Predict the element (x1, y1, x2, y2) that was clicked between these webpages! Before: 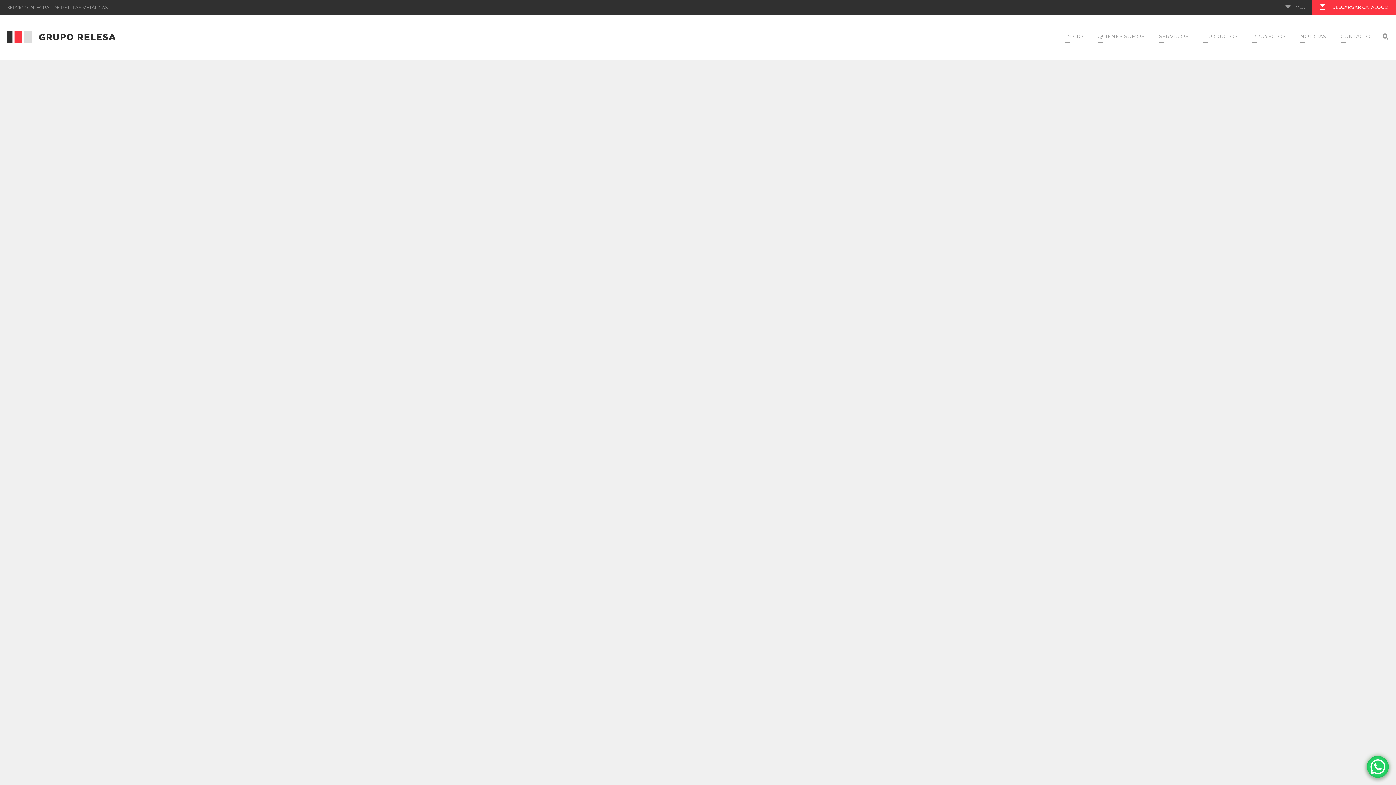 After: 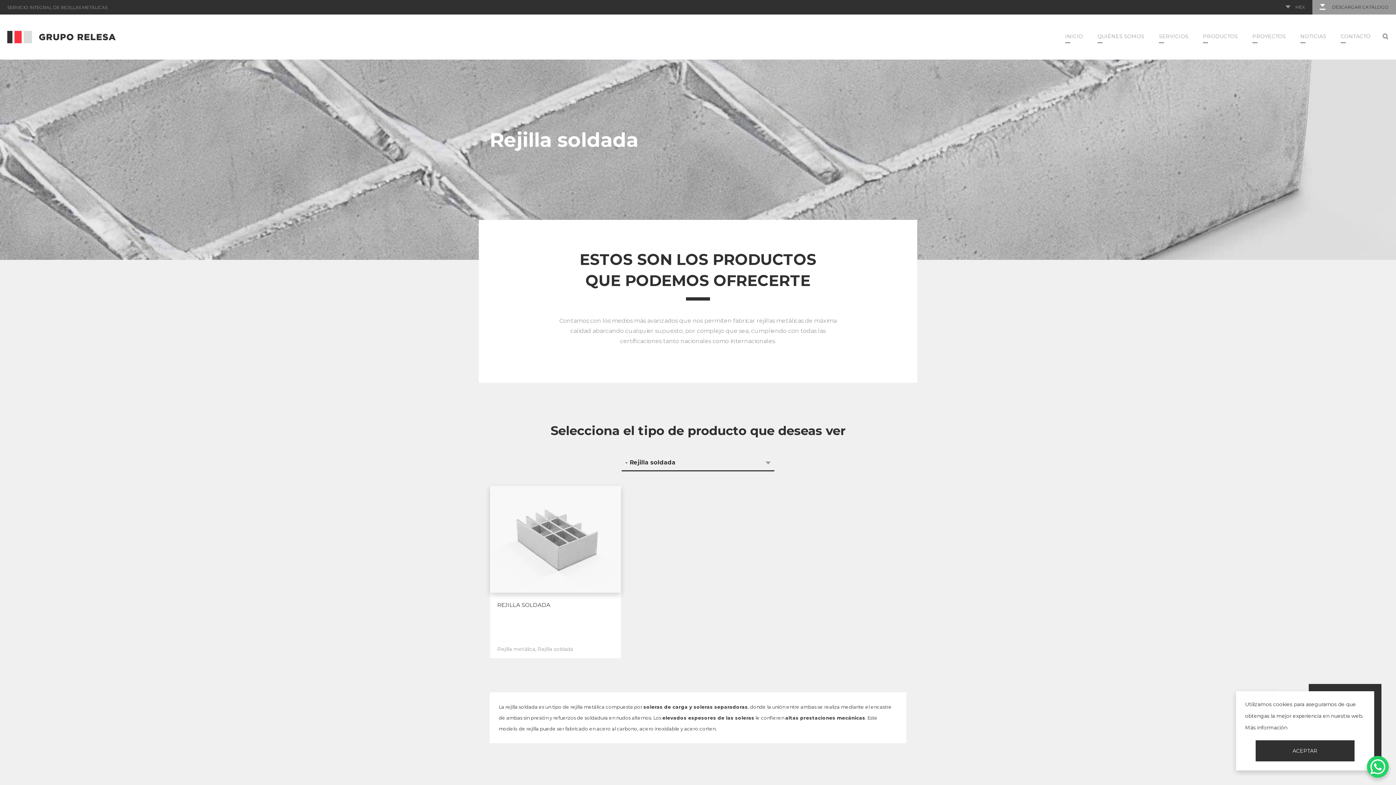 Action: label:  DESCARGAR CATÁLOGO bbox: (1312, 0, 1396, 14)